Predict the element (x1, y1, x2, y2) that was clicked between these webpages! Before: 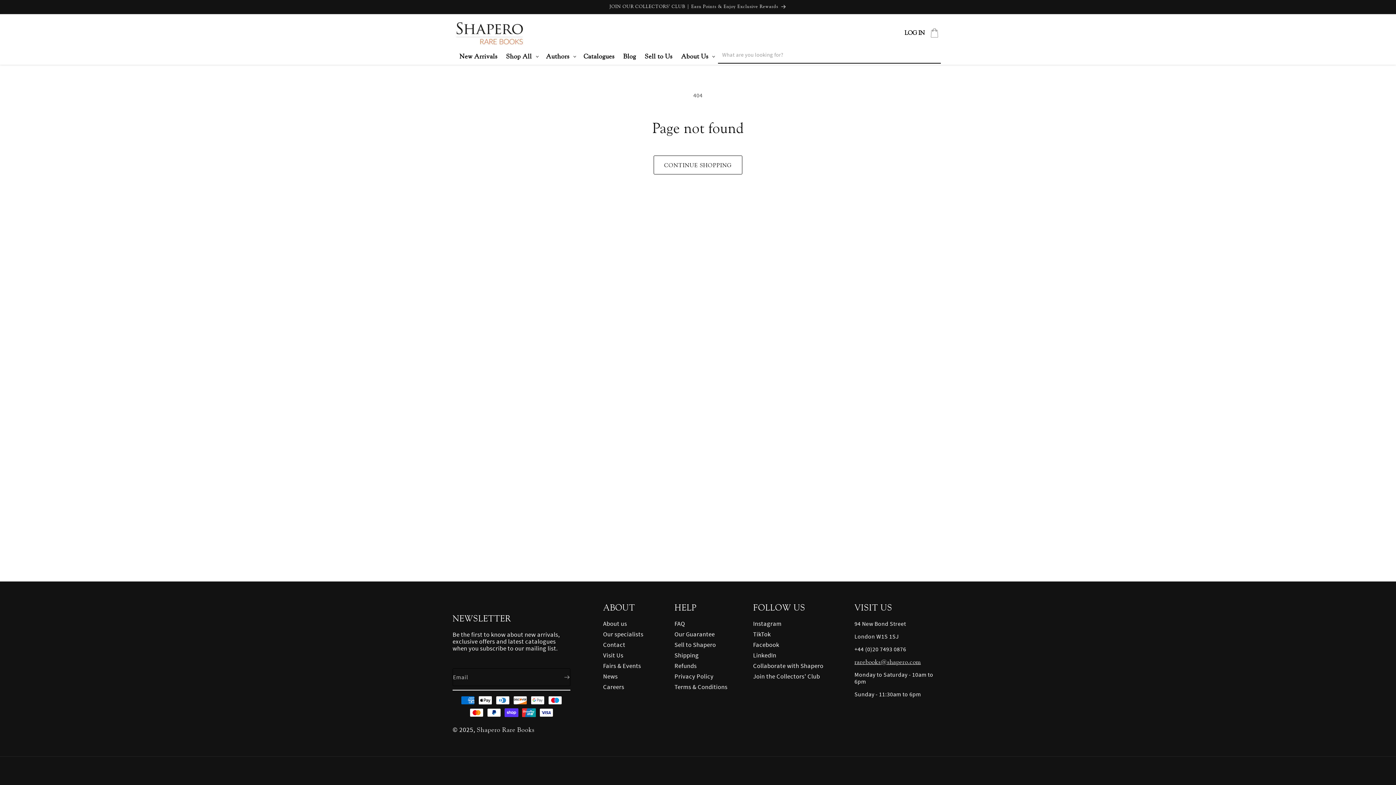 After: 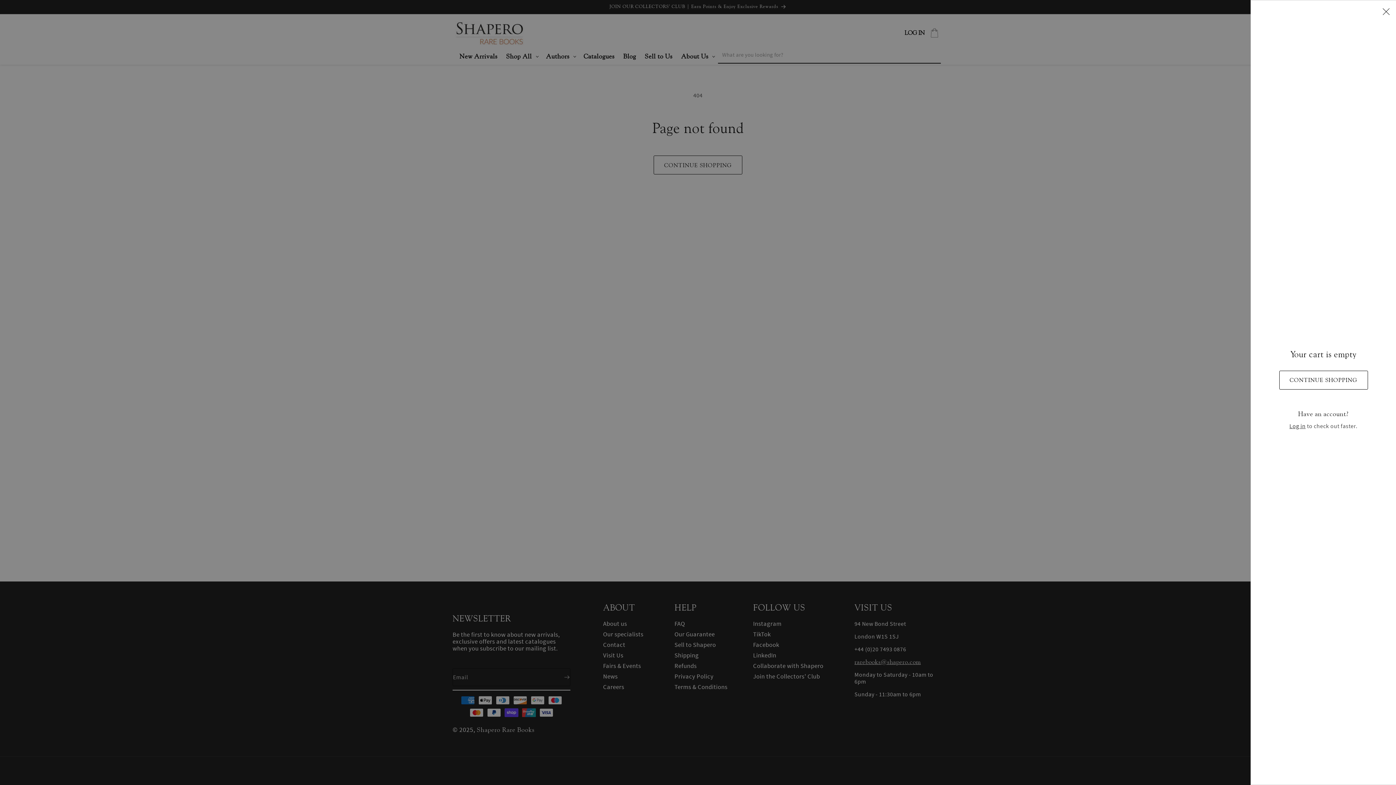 Action: label: Cart bbox: (926, 24, 942, 40)